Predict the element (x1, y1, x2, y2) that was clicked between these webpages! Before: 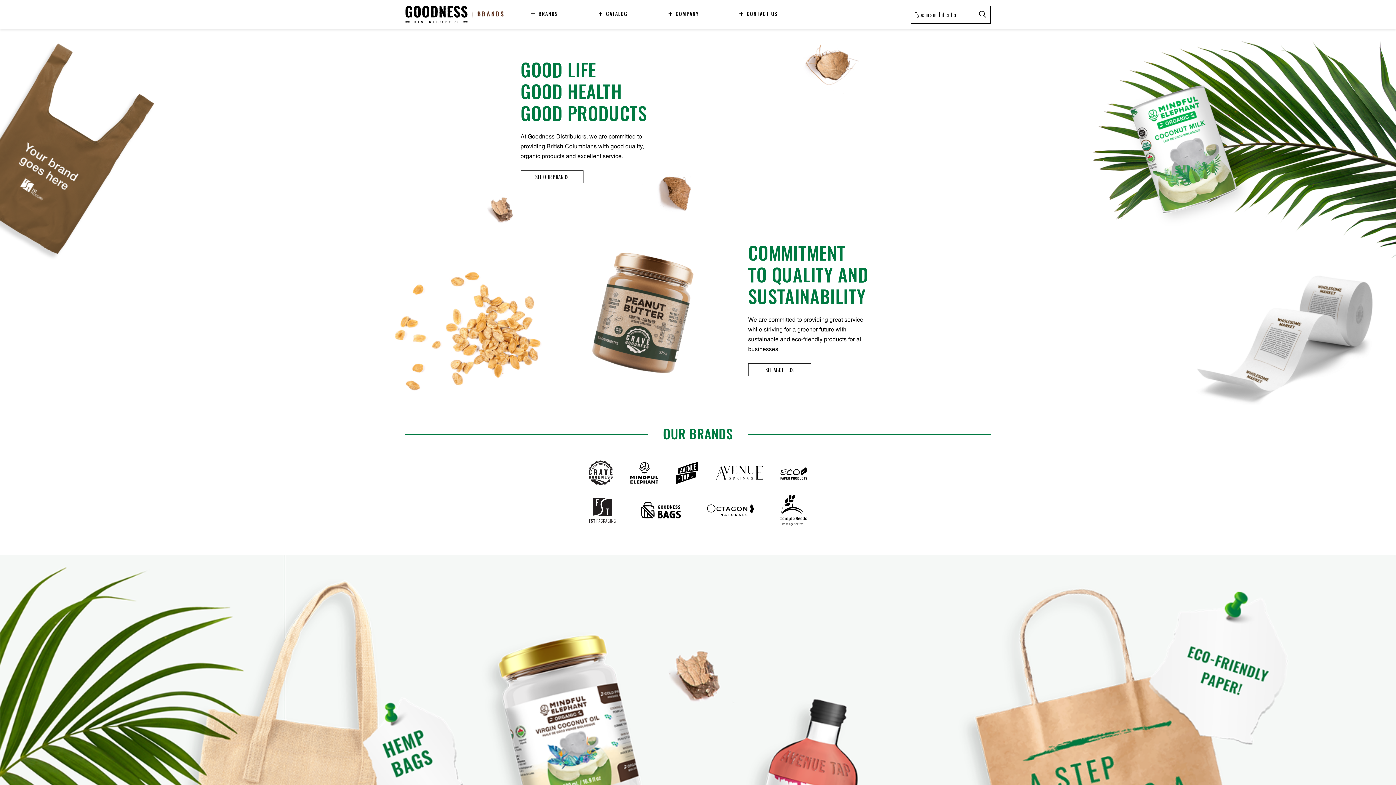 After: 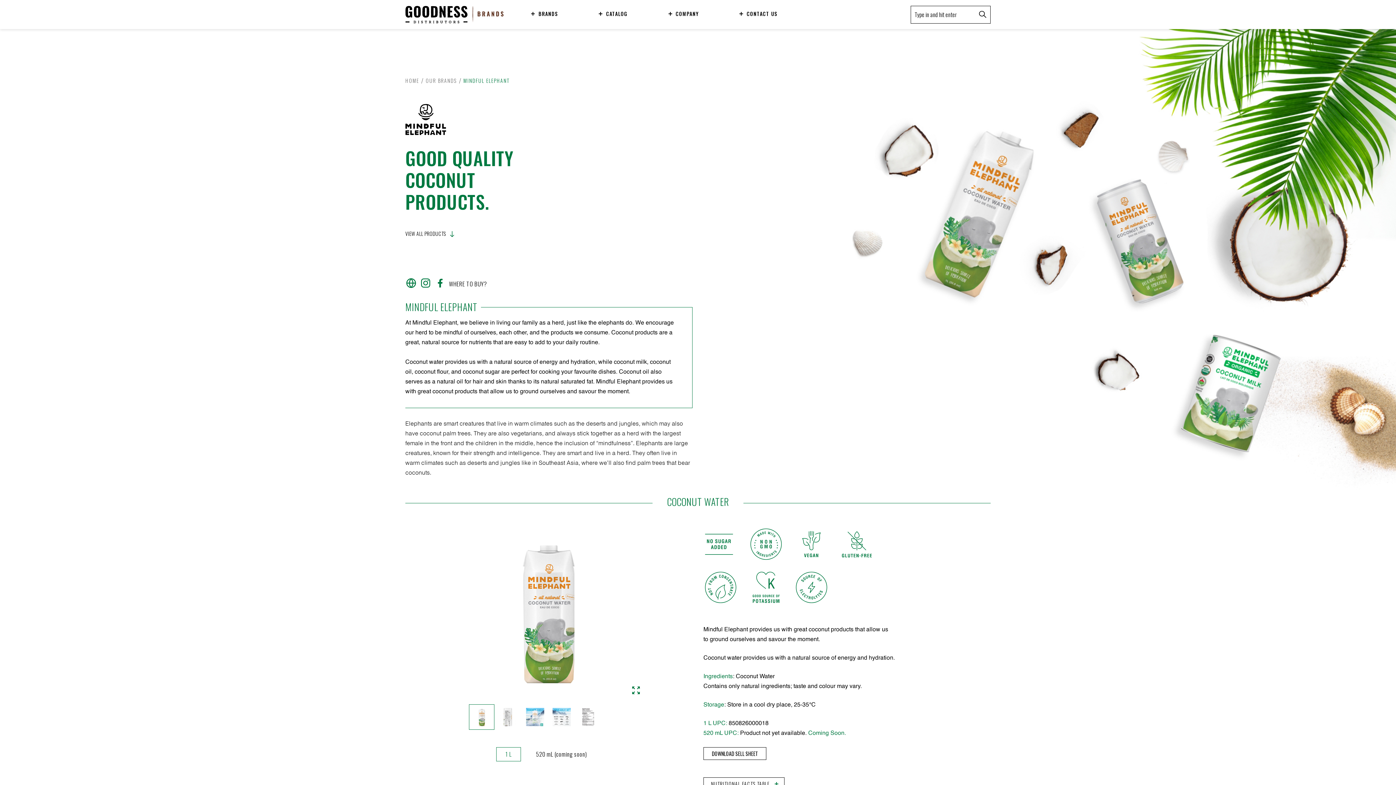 Action: bbox: (630, 462, 658, 493)